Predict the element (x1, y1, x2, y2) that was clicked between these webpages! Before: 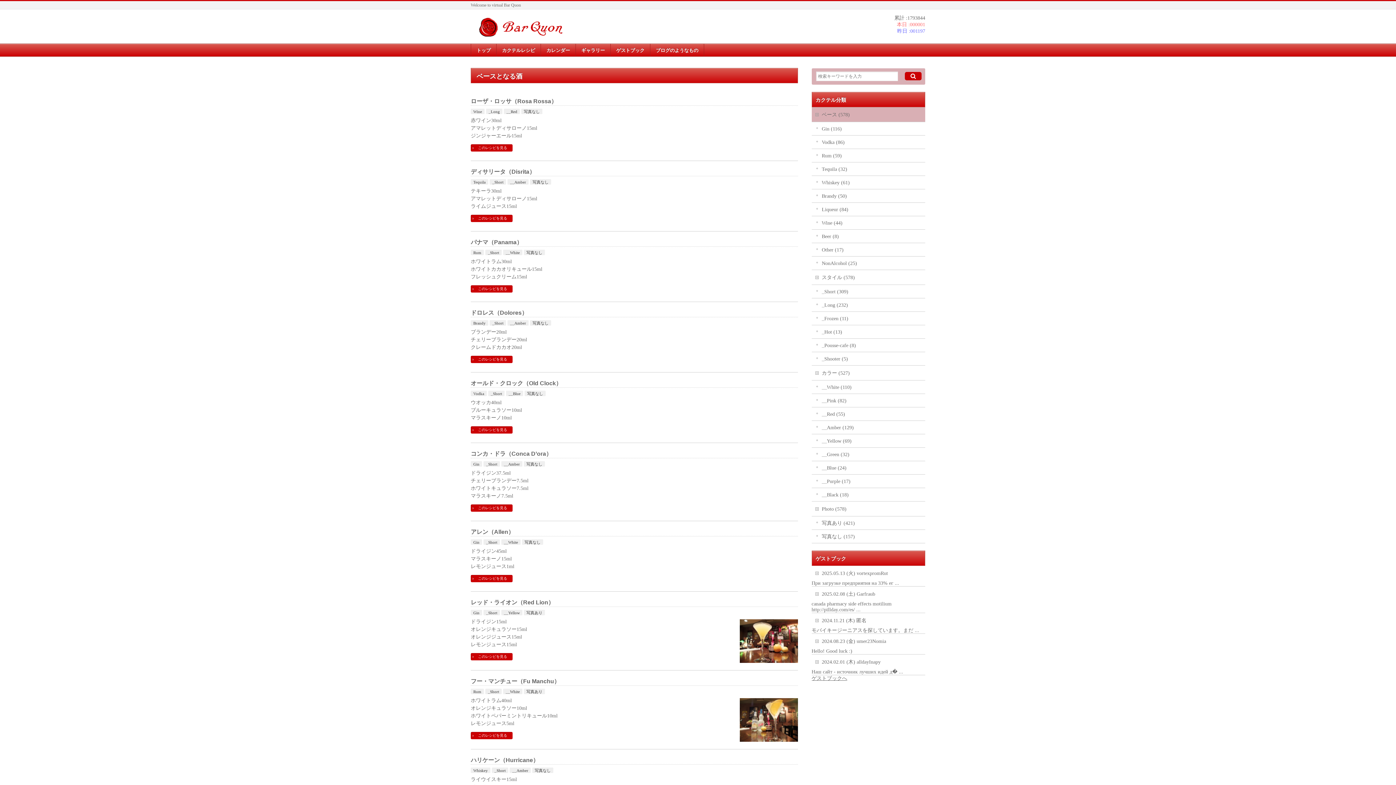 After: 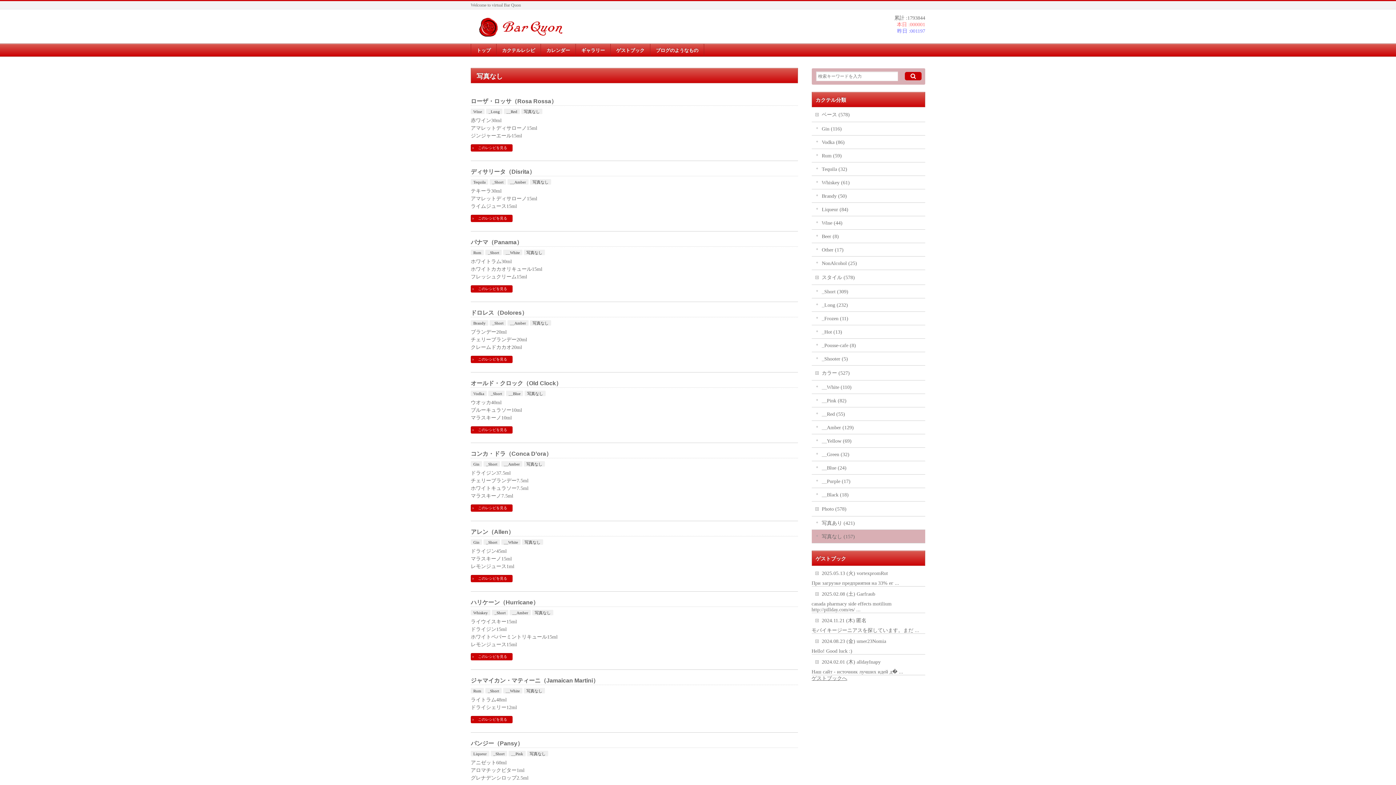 Action: label: 写真なし bbox: (532, 767, 553, 773)